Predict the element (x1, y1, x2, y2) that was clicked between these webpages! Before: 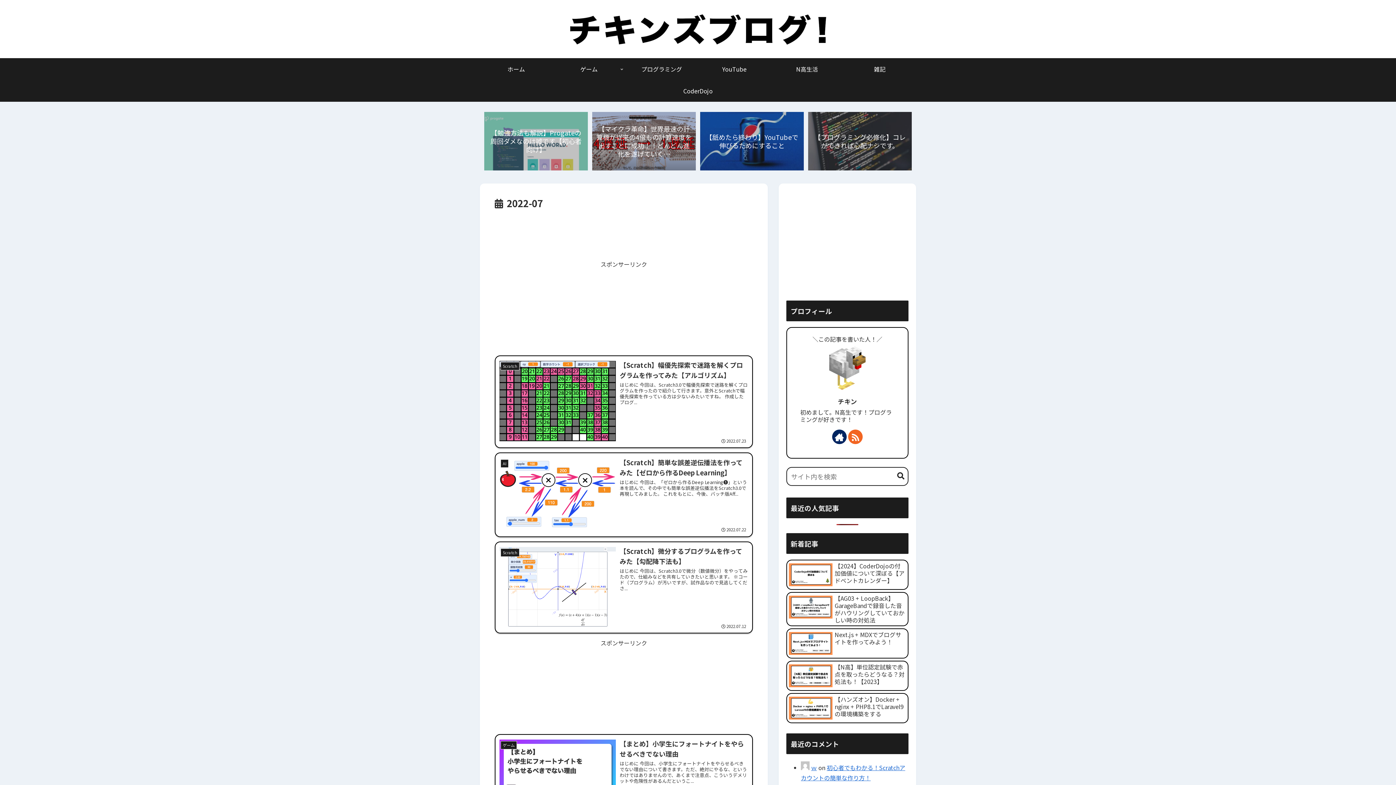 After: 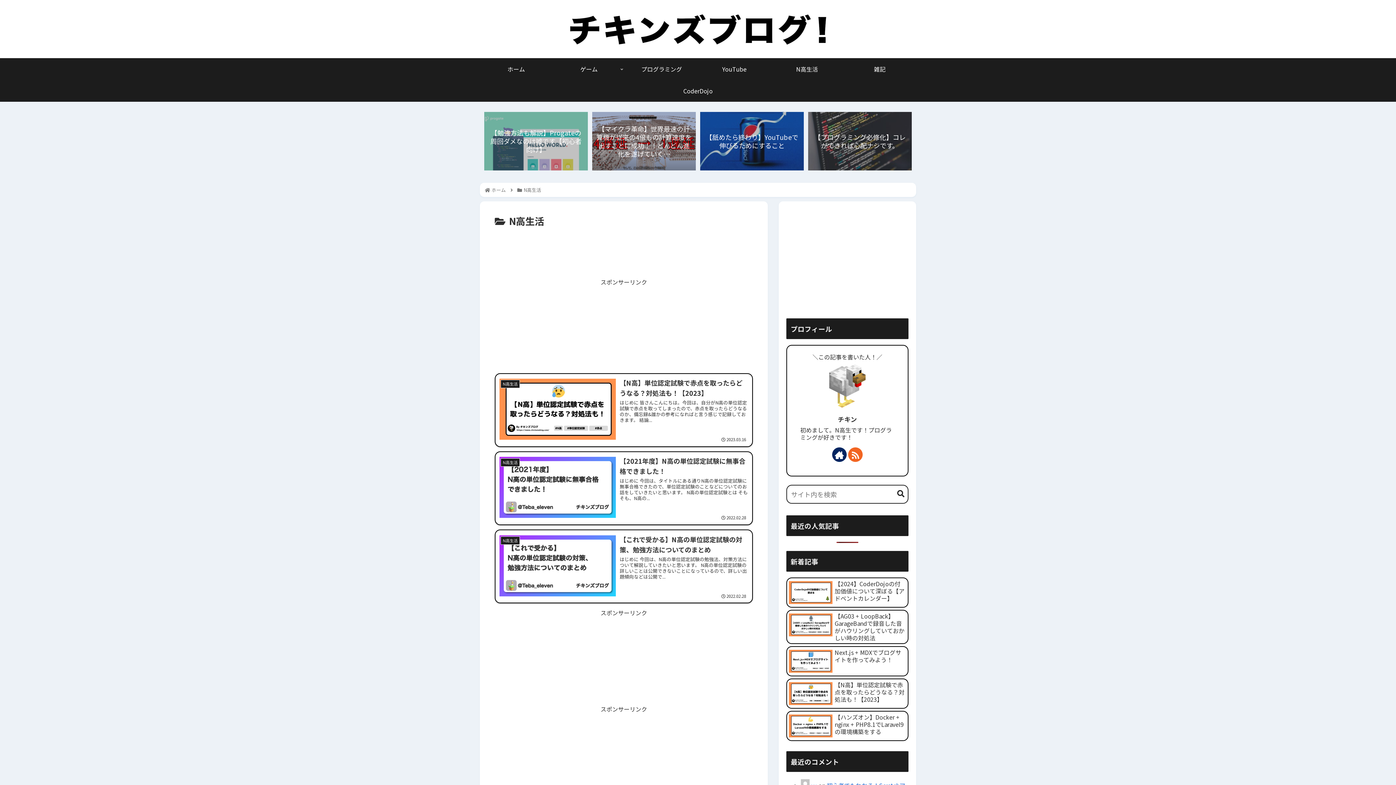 Action: bbox: (770, 58, 843, 80) label: N高生活